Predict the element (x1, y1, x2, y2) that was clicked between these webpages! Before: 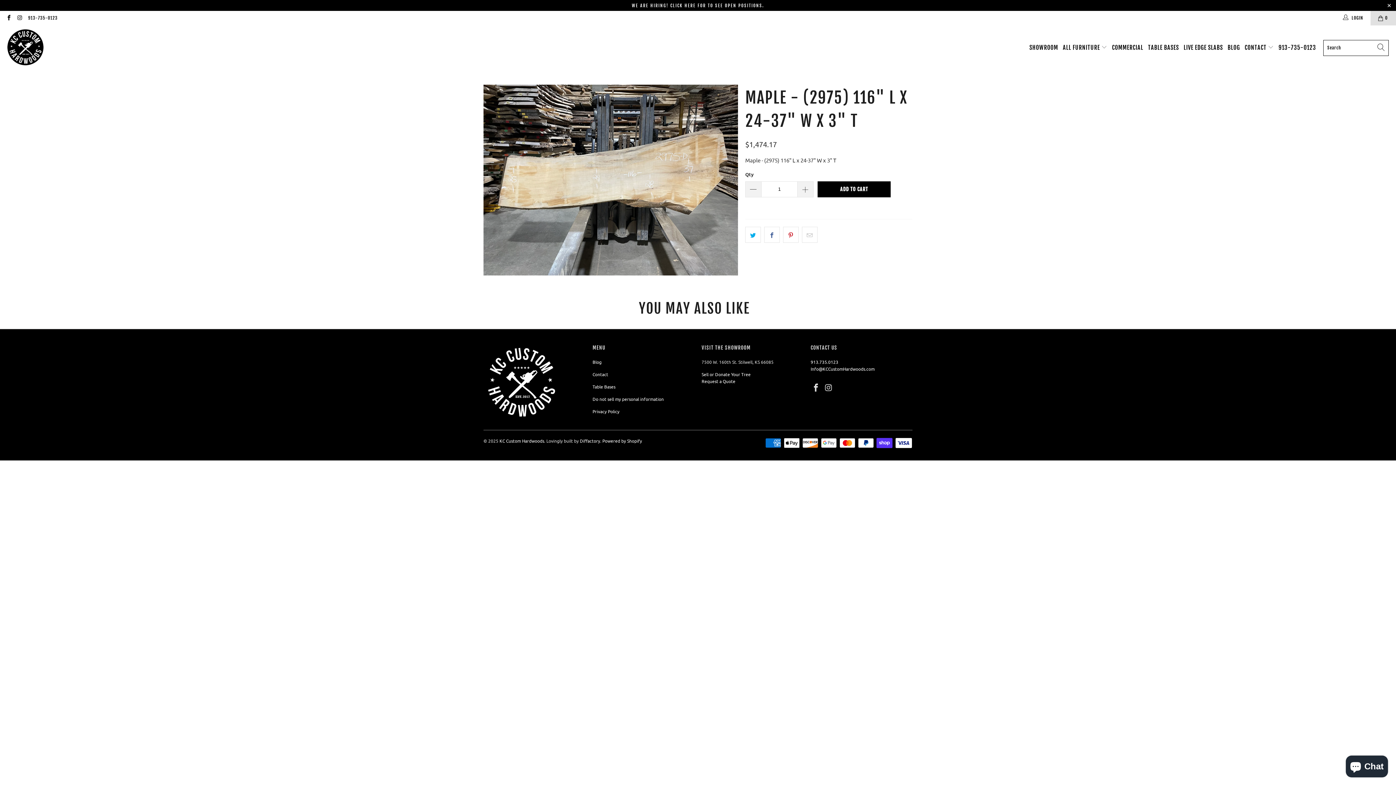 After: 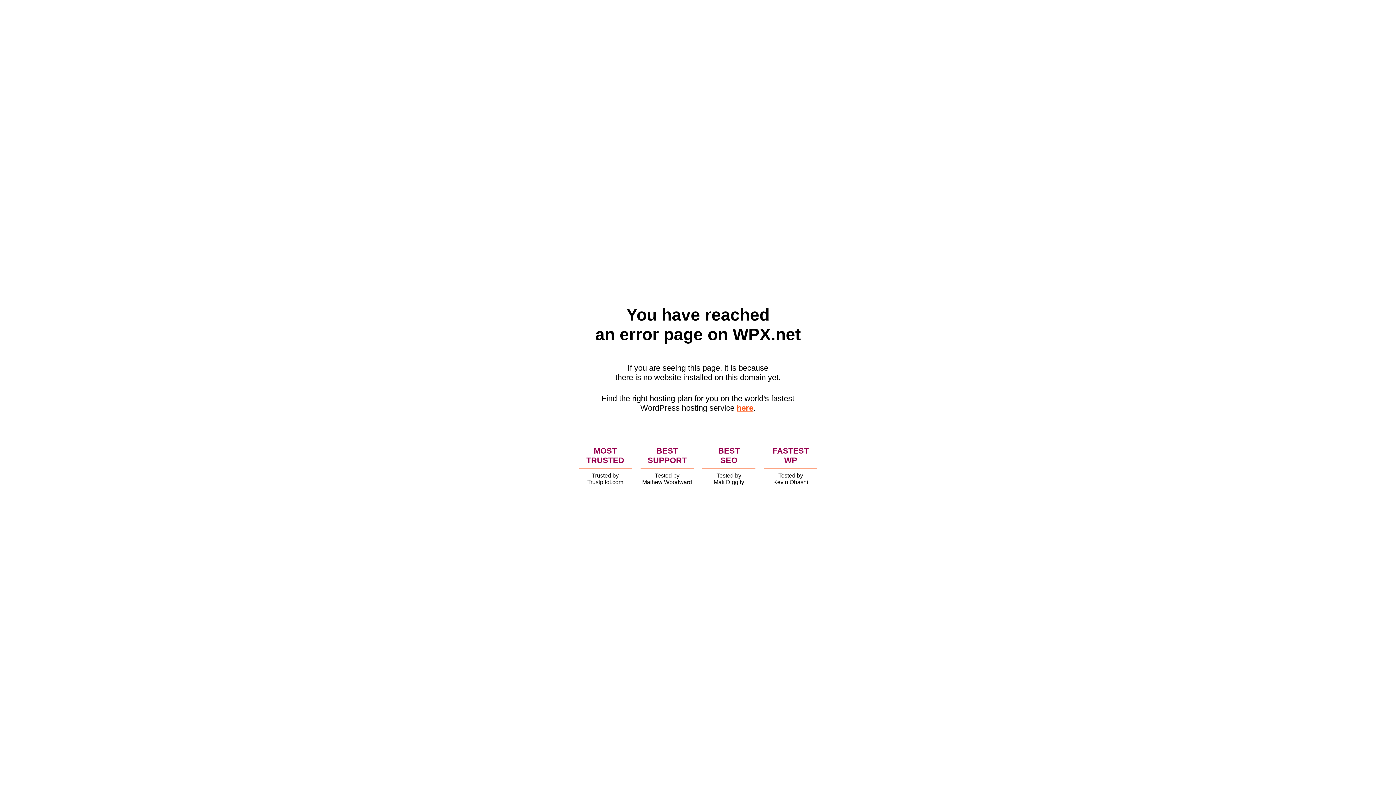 Action: label: Diffactory. bbox: (580, 438, 601, 444)